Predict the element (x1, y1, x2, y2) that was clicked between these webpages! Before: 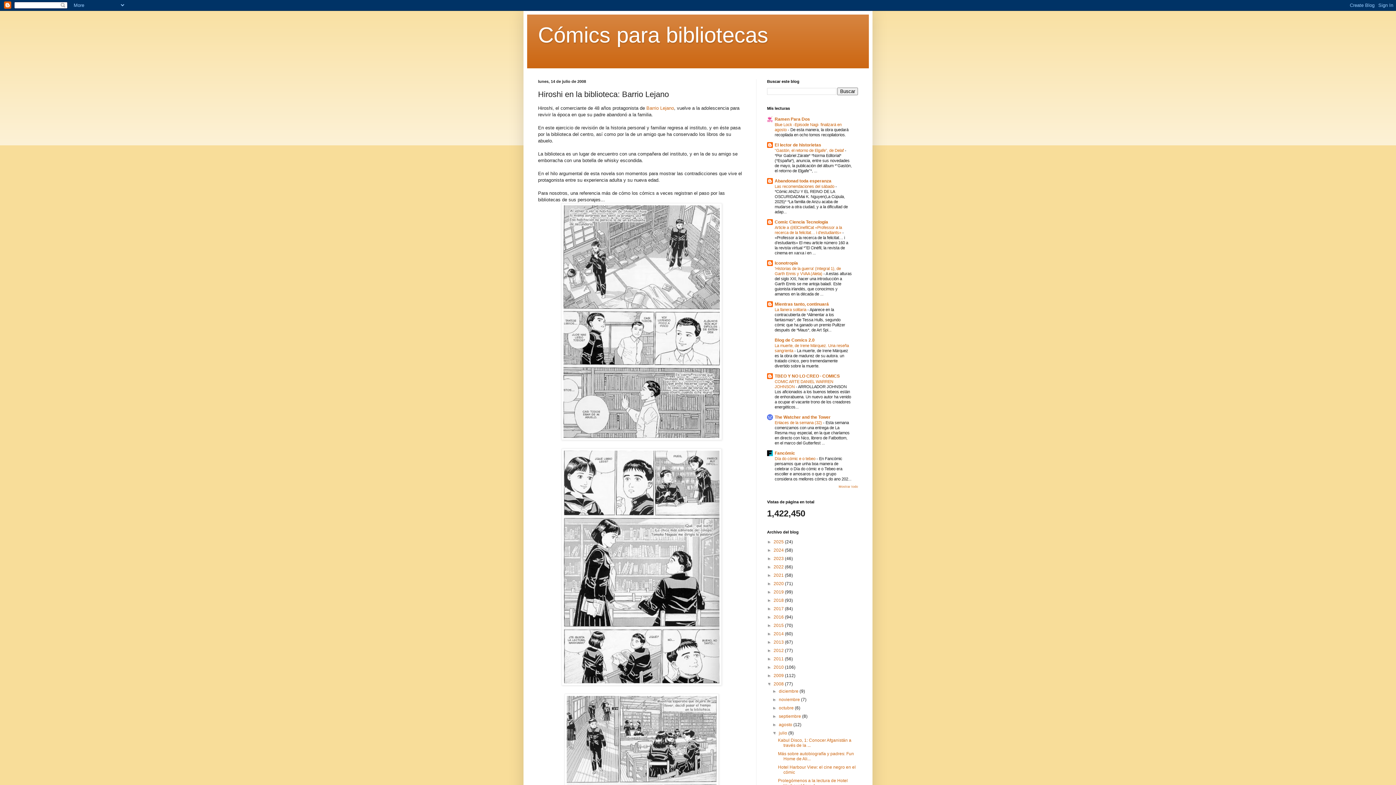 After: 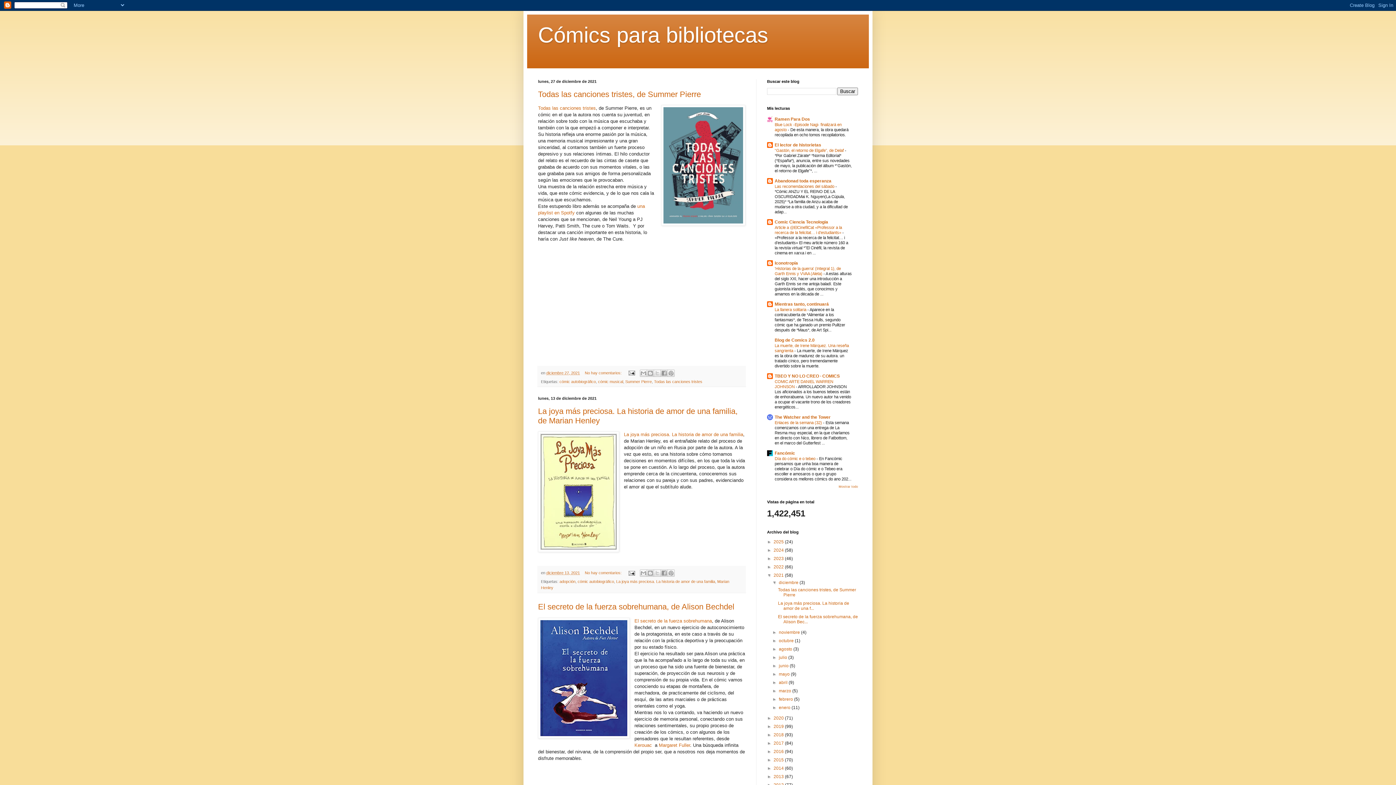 Action: label: 2021  bbox: (773, 573, 785, 578)